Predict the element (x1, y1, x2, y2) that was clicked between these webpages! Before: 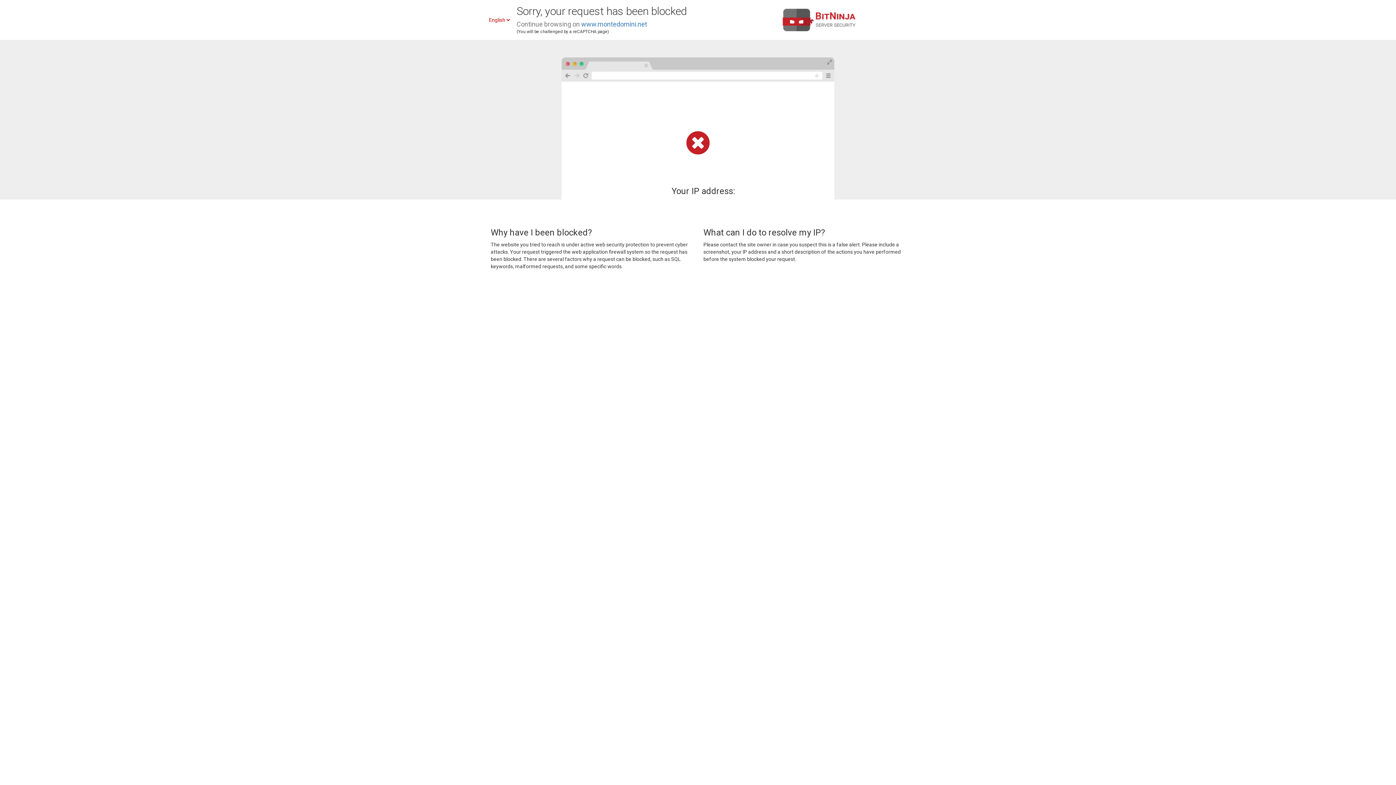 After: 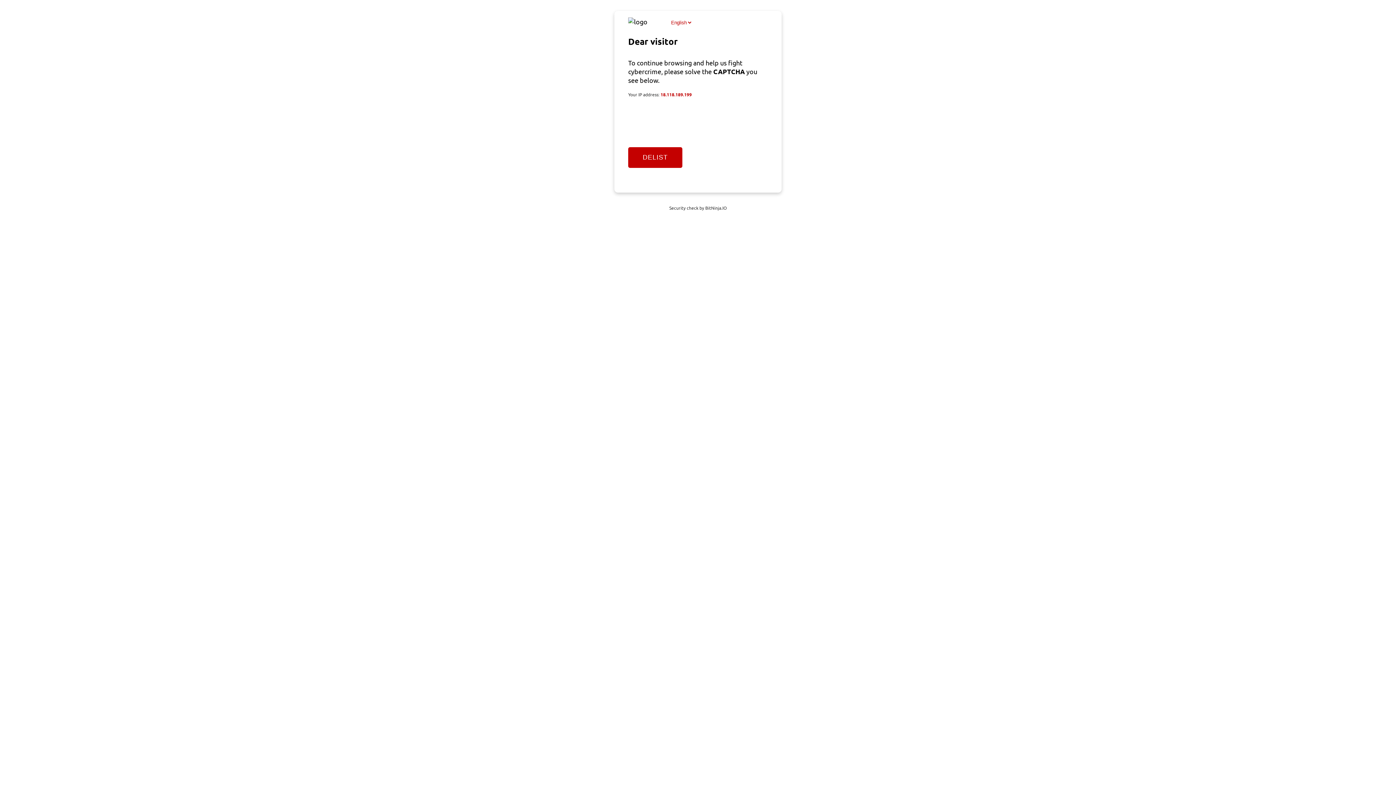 Action: bbox: (581, 20, 647, 28) label: www.montedomini.net